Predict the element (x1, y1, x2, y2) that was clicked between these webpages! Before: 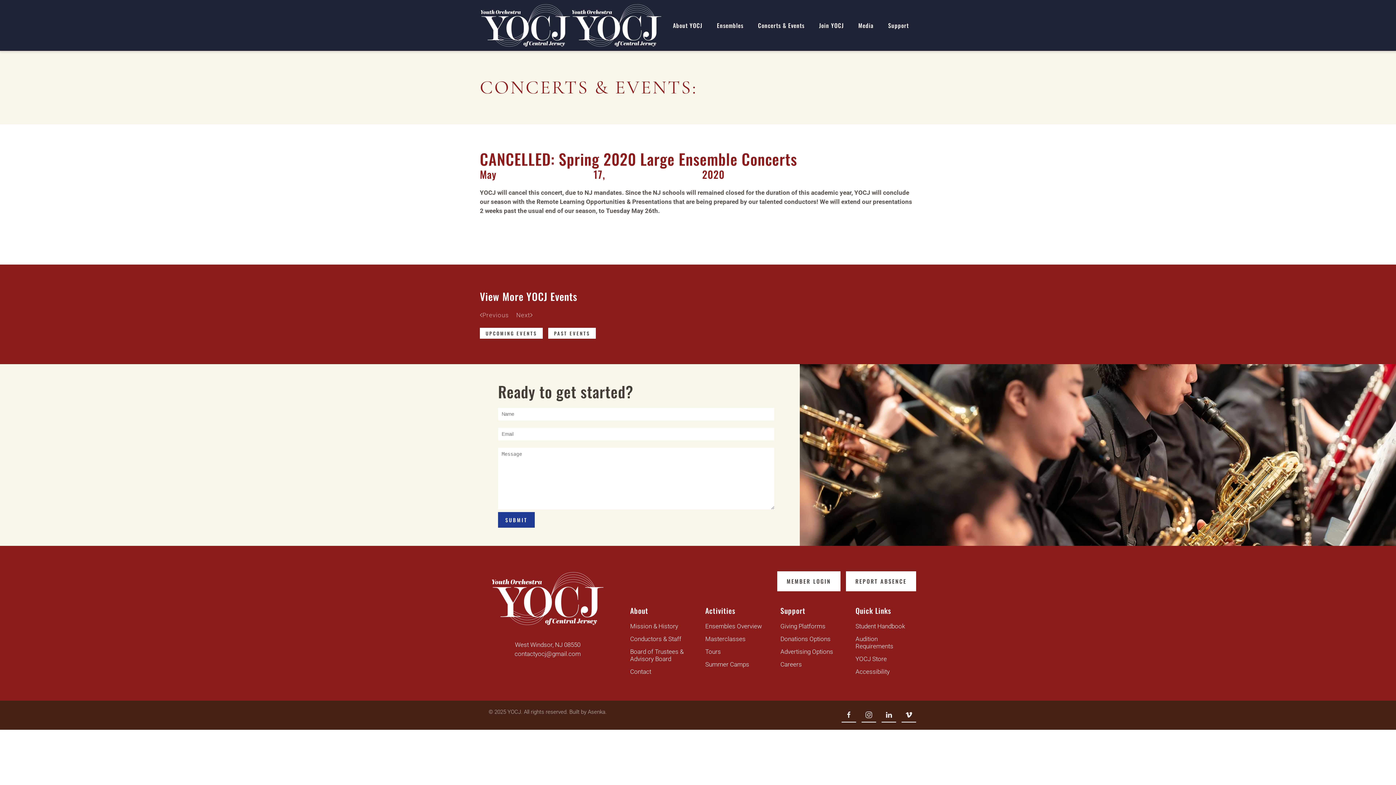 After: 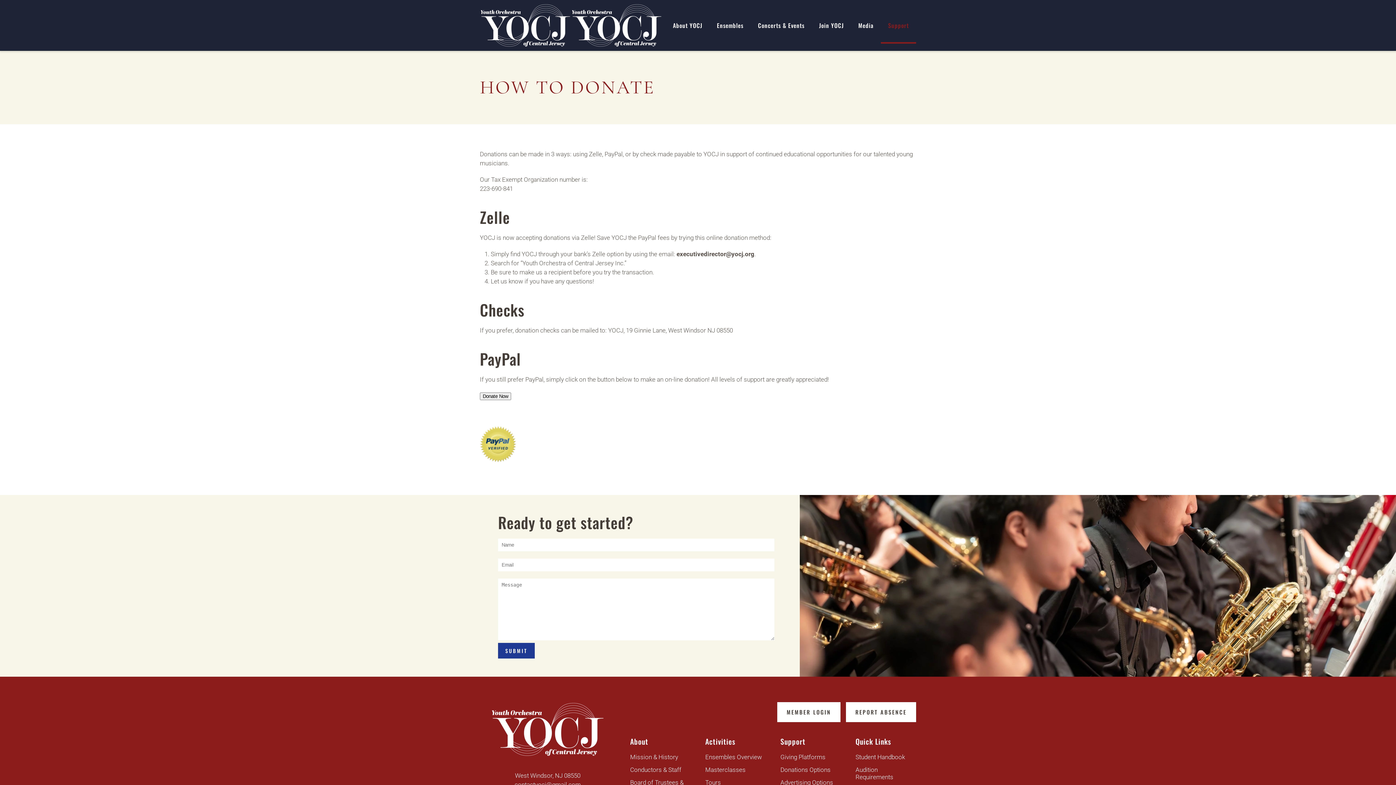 Action: bbox: (780, 635, 830, 642) label: Donations Options